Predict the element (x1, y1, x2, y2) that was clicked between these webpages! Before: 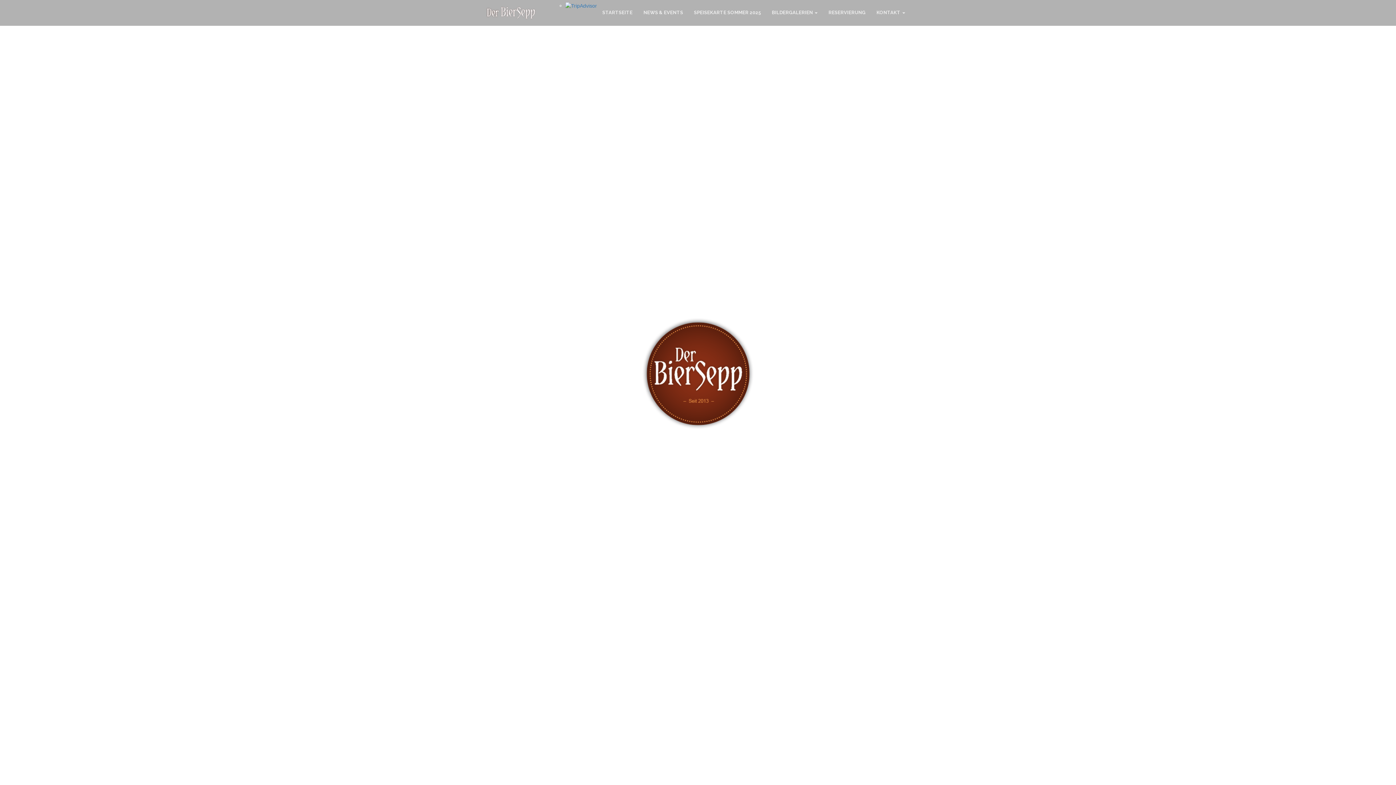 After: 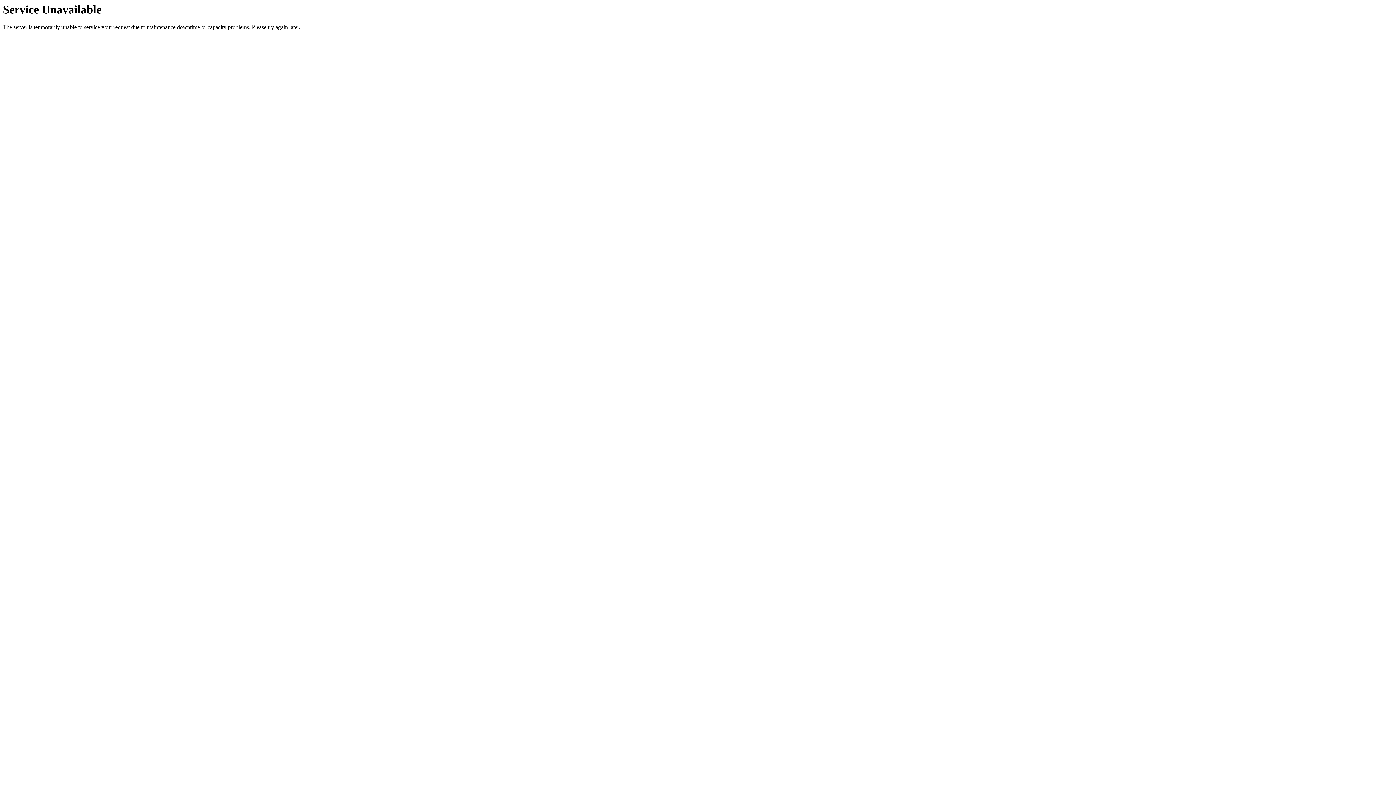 Action: bbox: (823, 0, 871, 25) label: RESERVIERUNG